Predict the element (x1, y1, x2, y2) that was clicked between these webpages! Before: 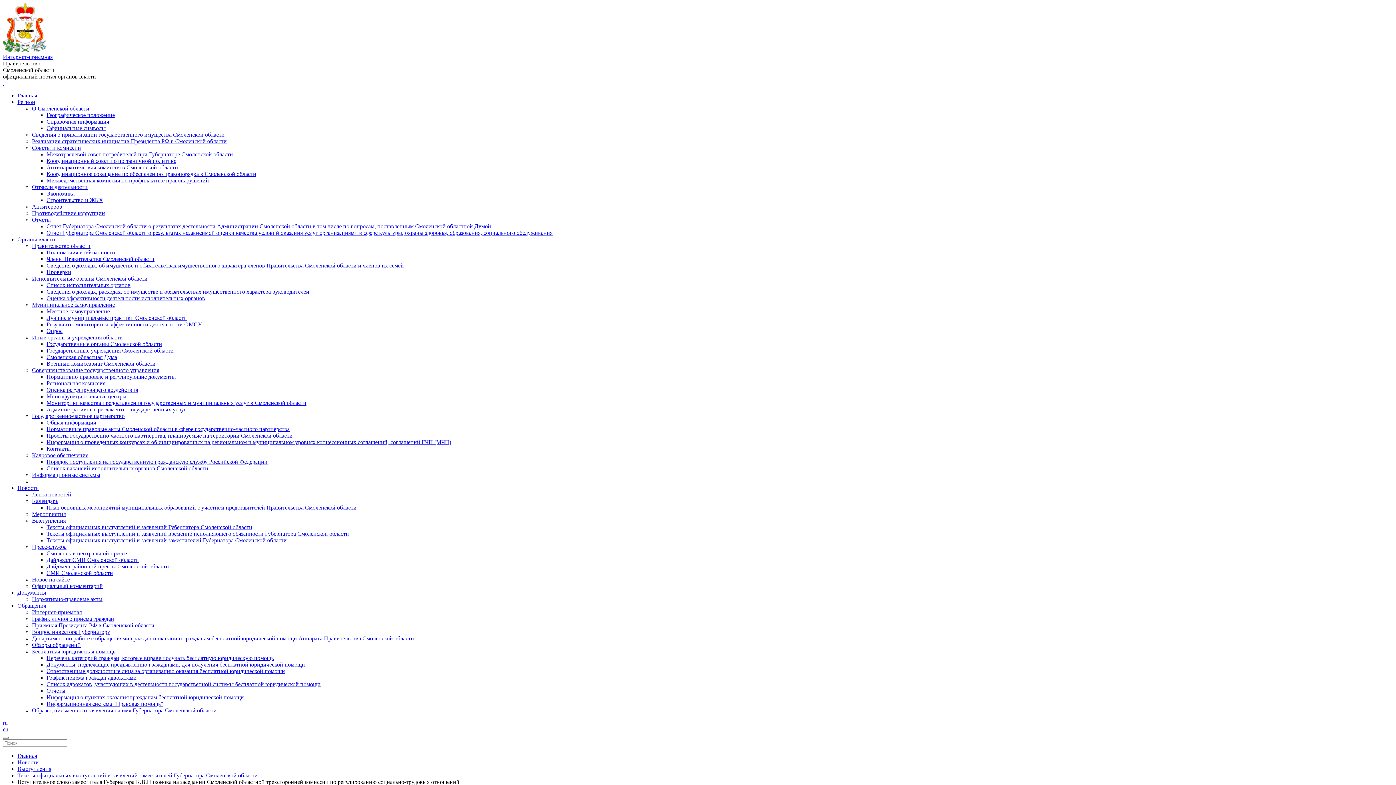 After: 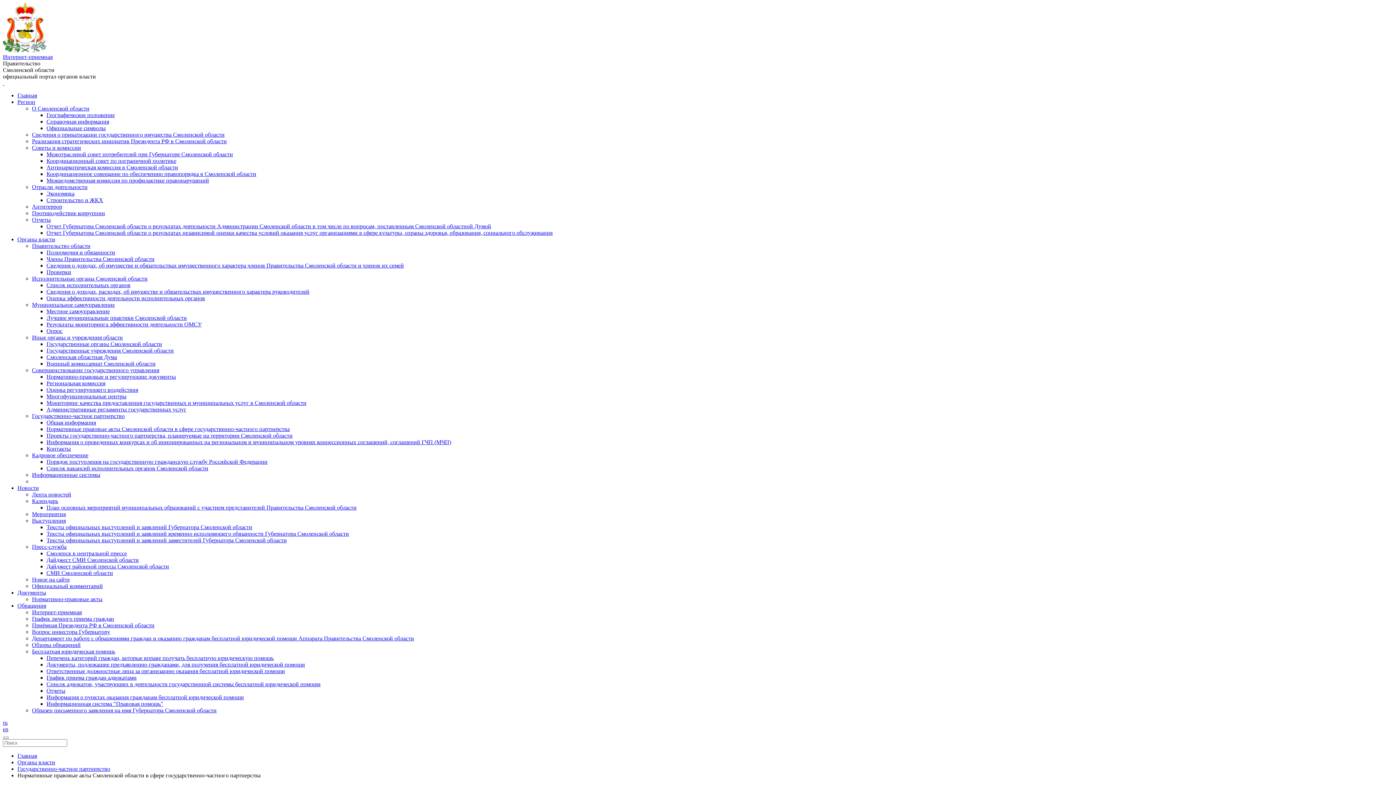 Action: bbox: (46, 426, 289, 432) label: Нормативные правовые акты Смоленской области в сфере государственно-частного партнерства